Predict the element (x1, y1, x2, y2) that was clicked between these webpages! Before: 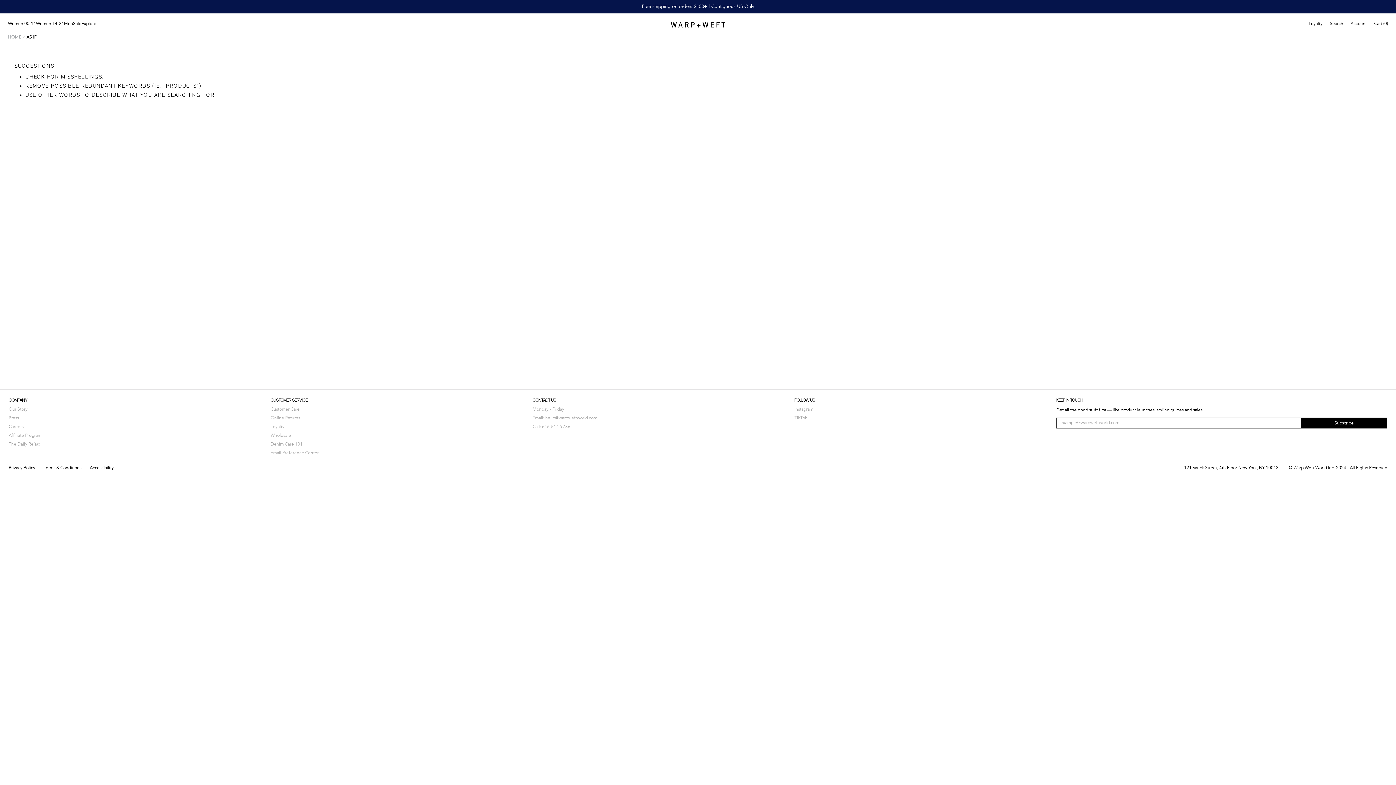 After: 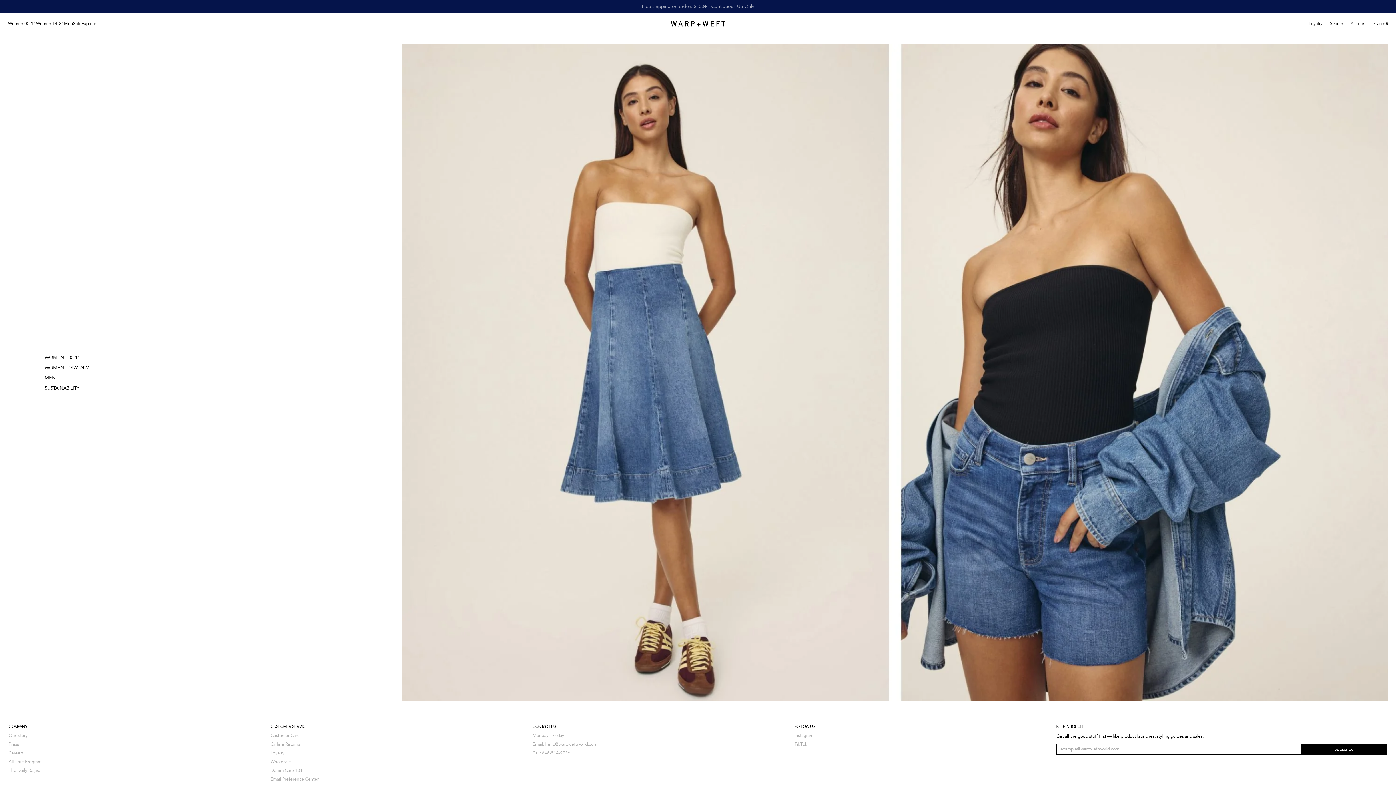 Action: bbox: (670, 20, 725, 28)